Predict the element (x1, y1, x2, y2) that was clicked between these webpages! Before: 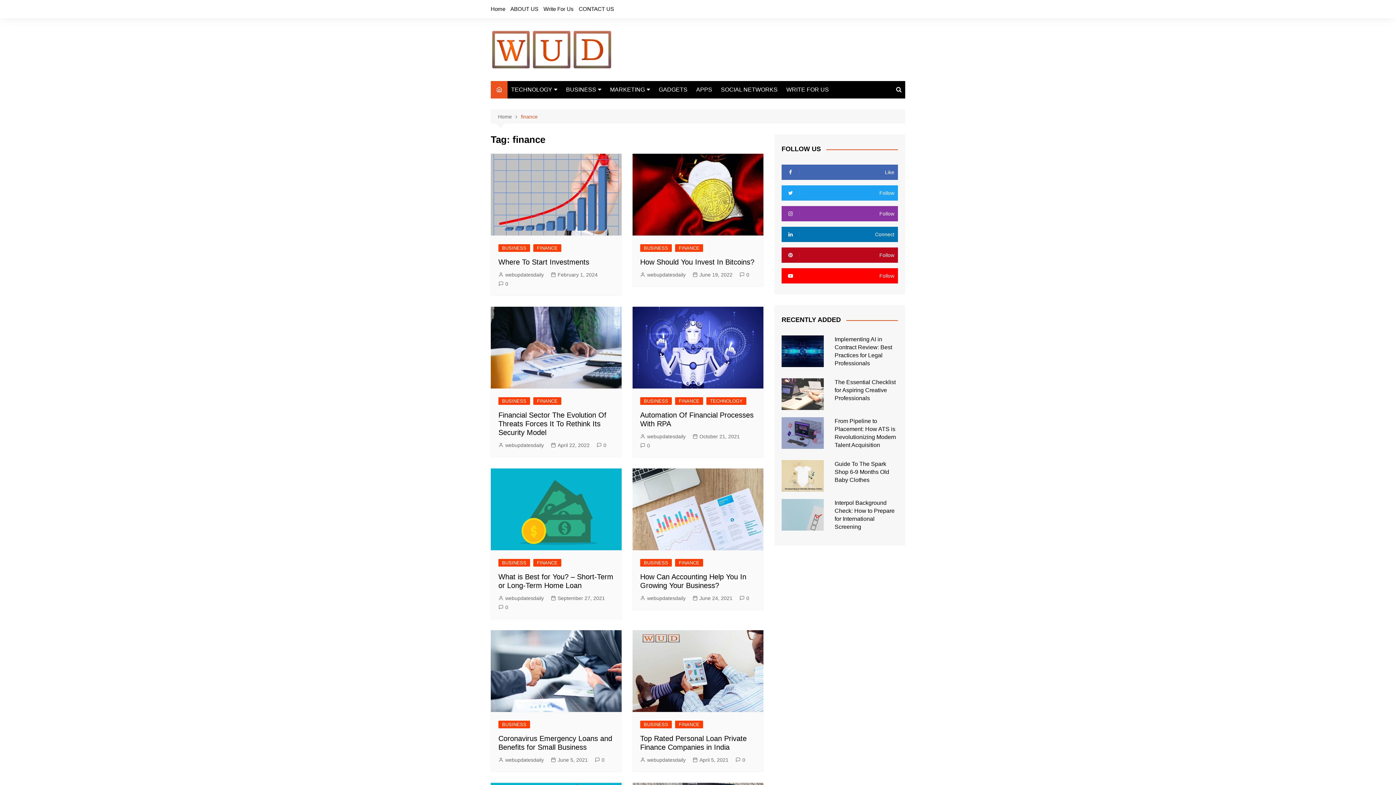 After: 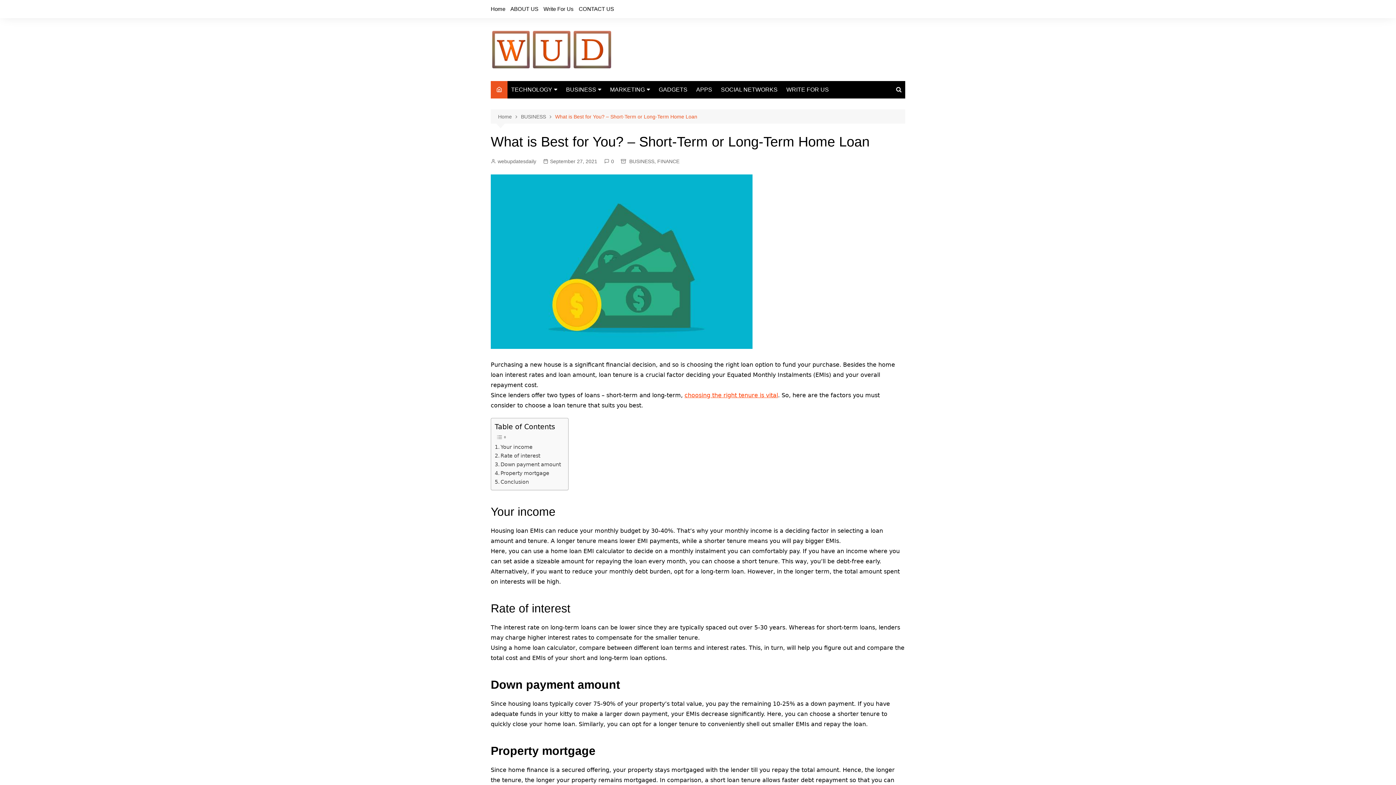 Action: bbox: (490, 468, 621, 550)